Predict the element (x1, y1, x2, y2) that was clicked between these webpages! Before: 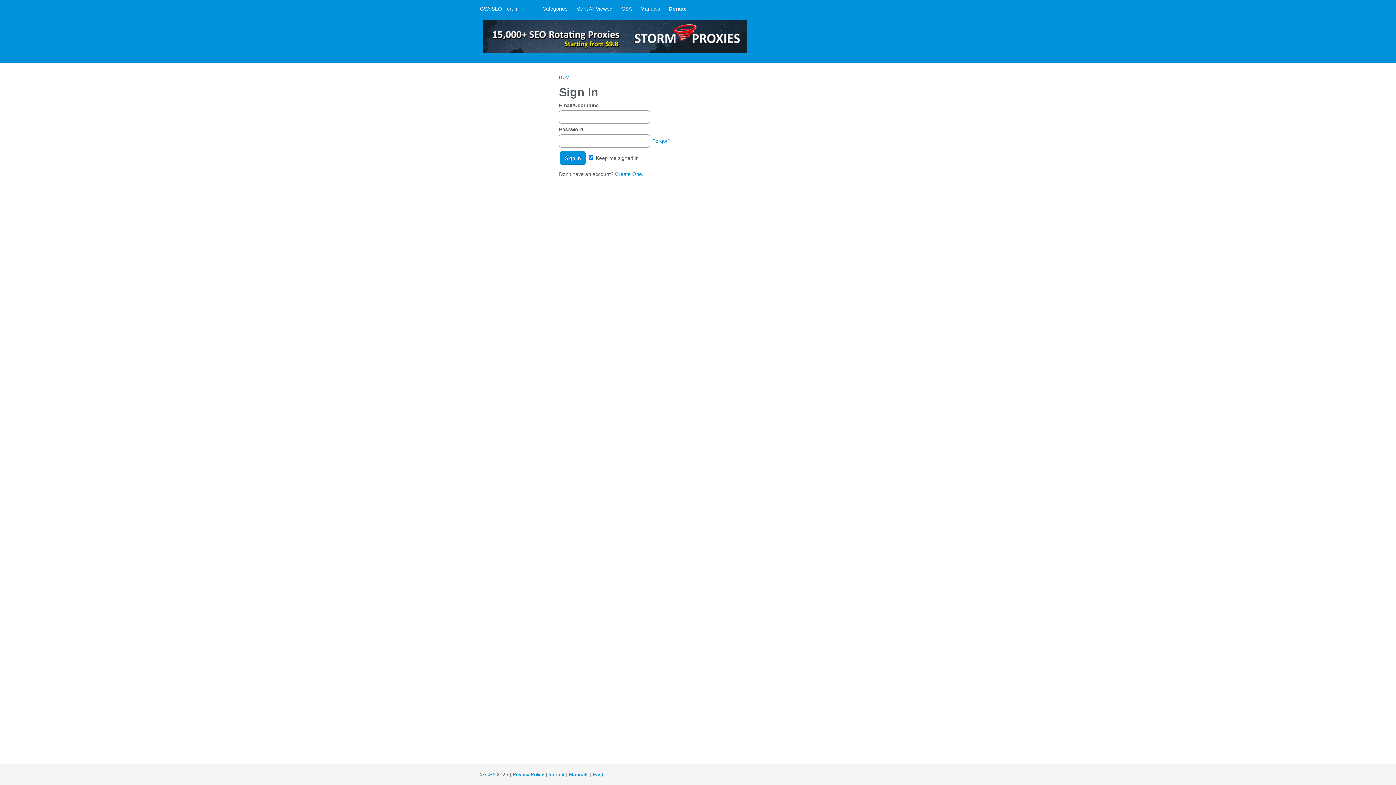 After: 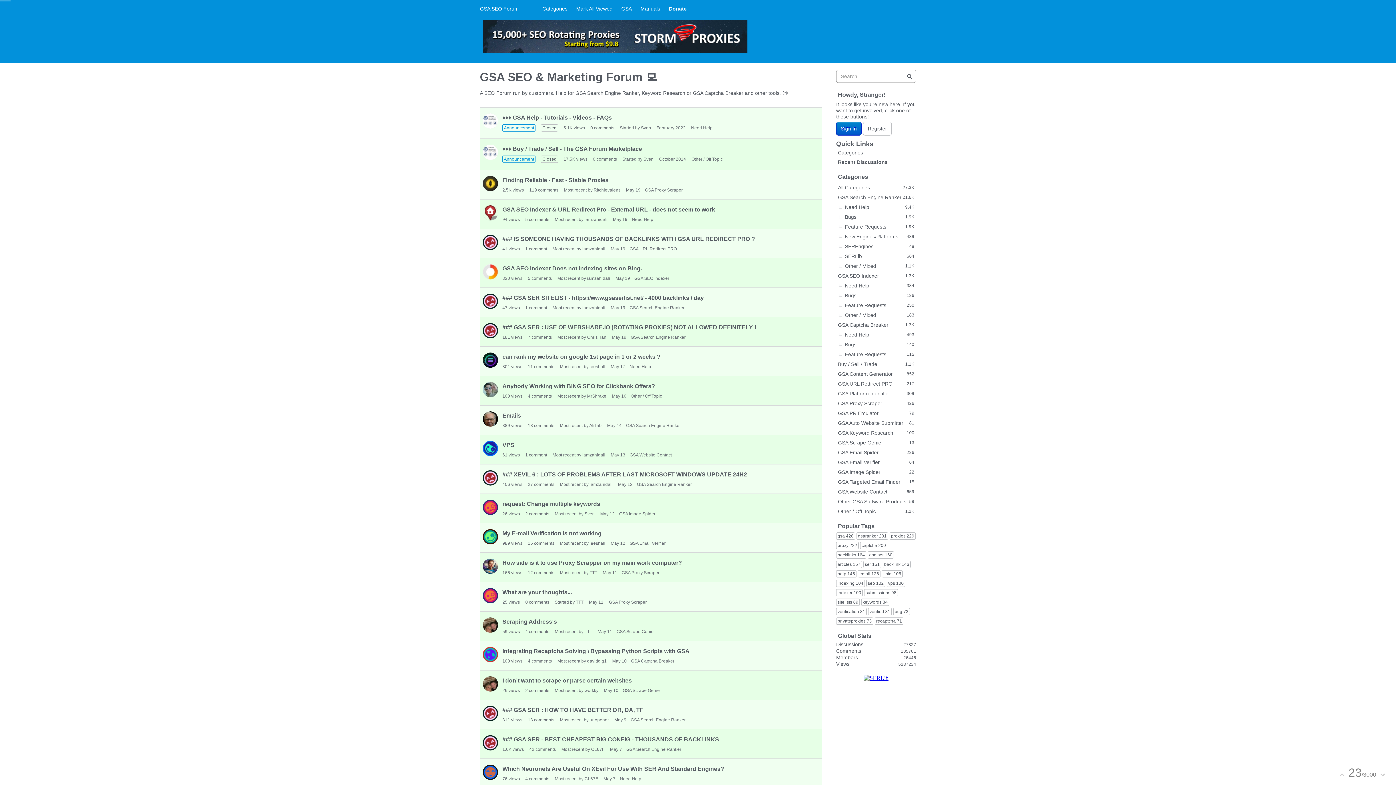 Action: label: GSA SEO Forum bbox: (480, 3, 538, 13)